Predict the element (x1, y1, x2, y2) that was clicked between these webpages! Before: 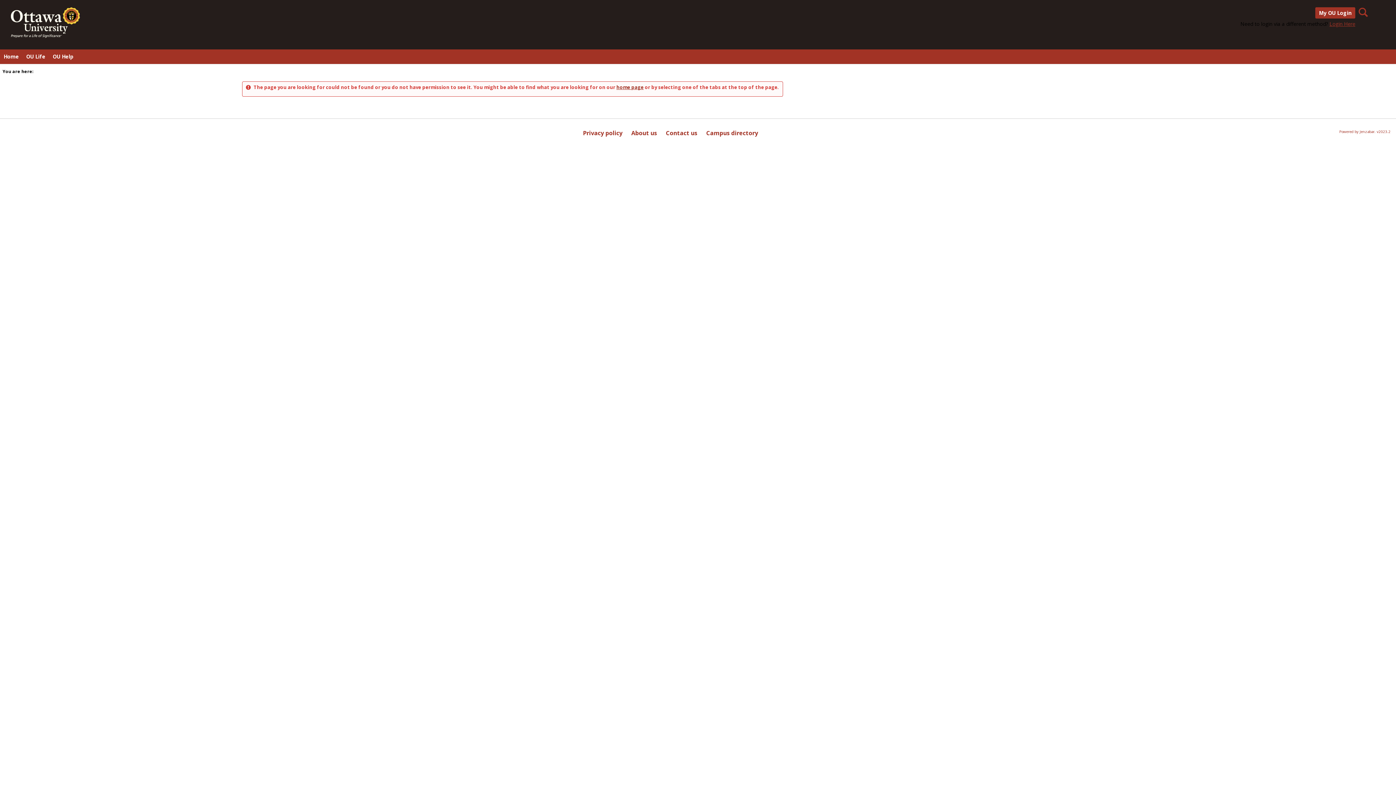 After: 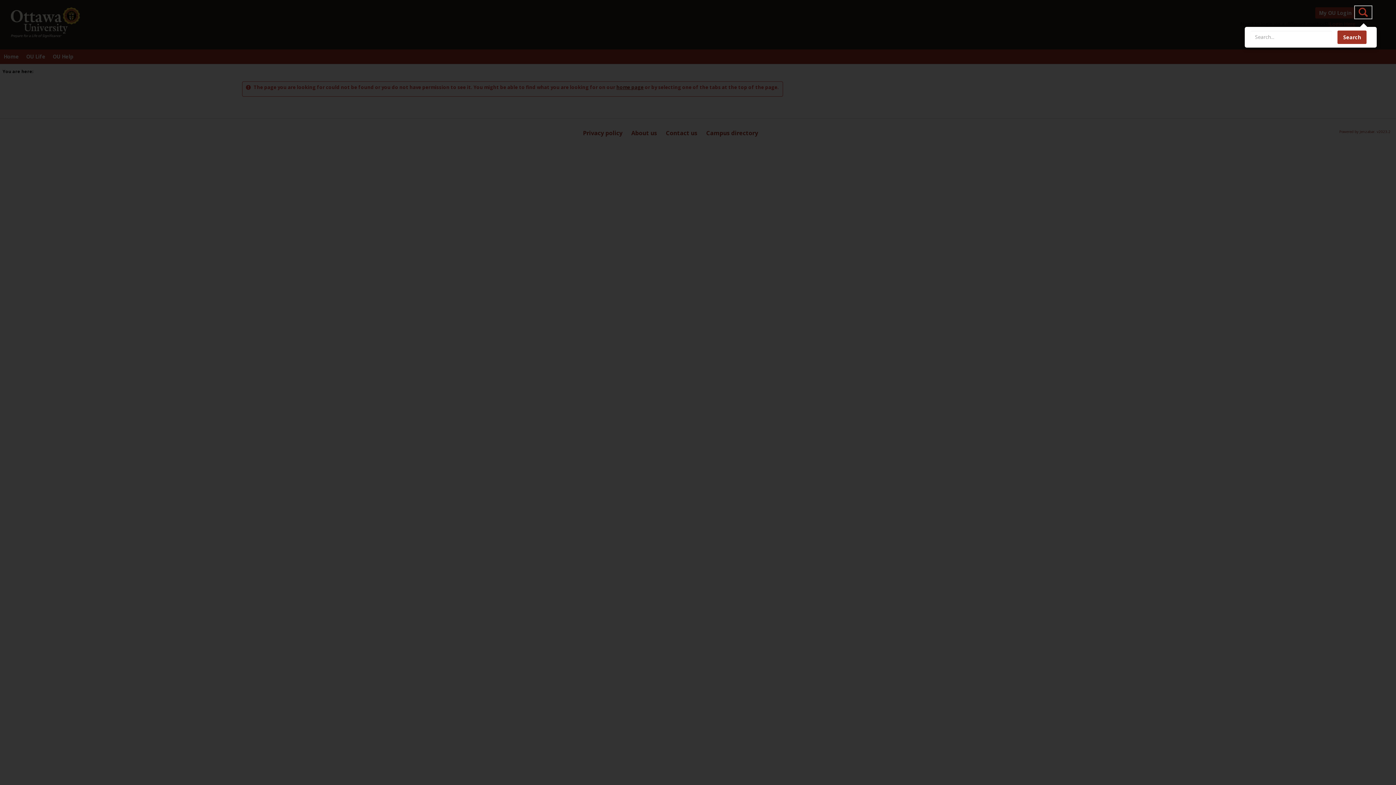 Action: bbox: (1354, 5, 1372, 19) label: Search